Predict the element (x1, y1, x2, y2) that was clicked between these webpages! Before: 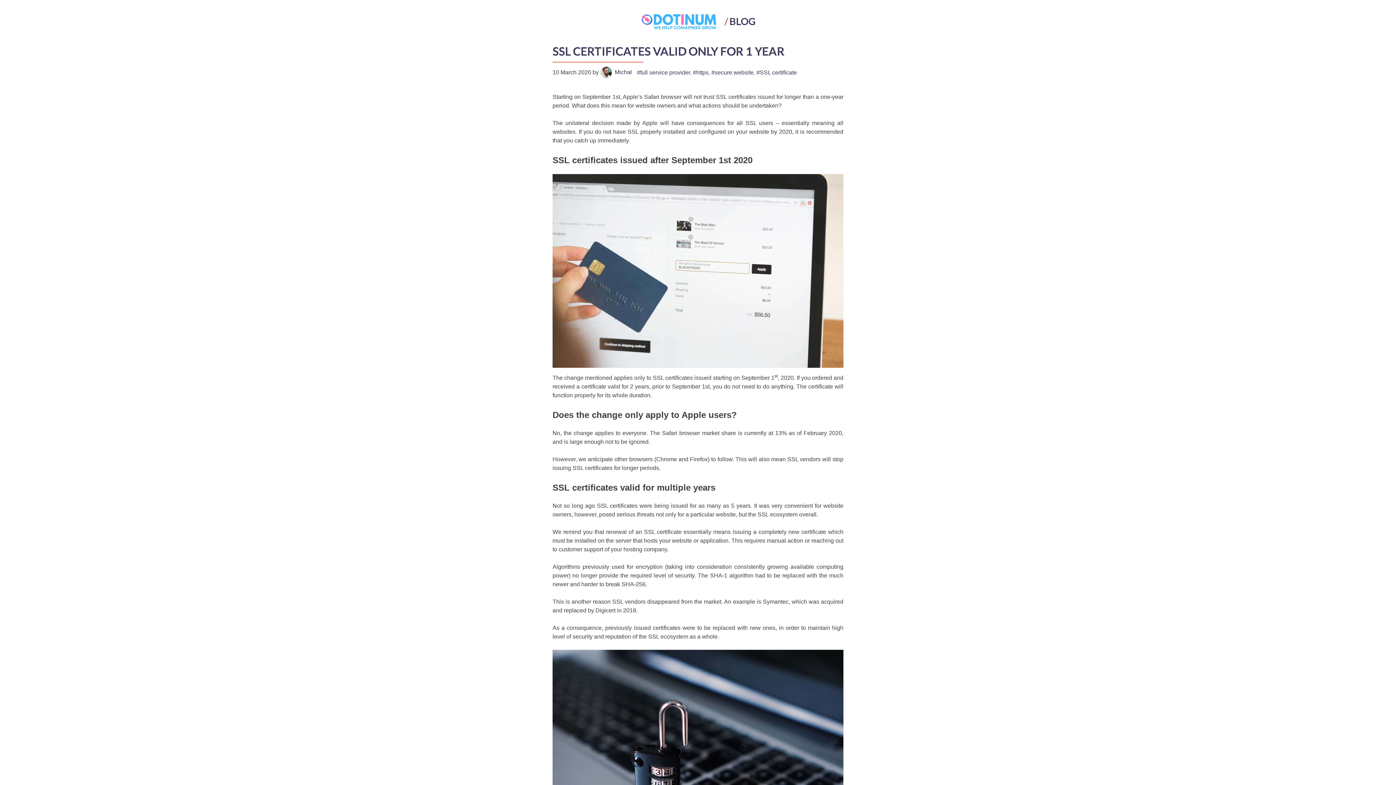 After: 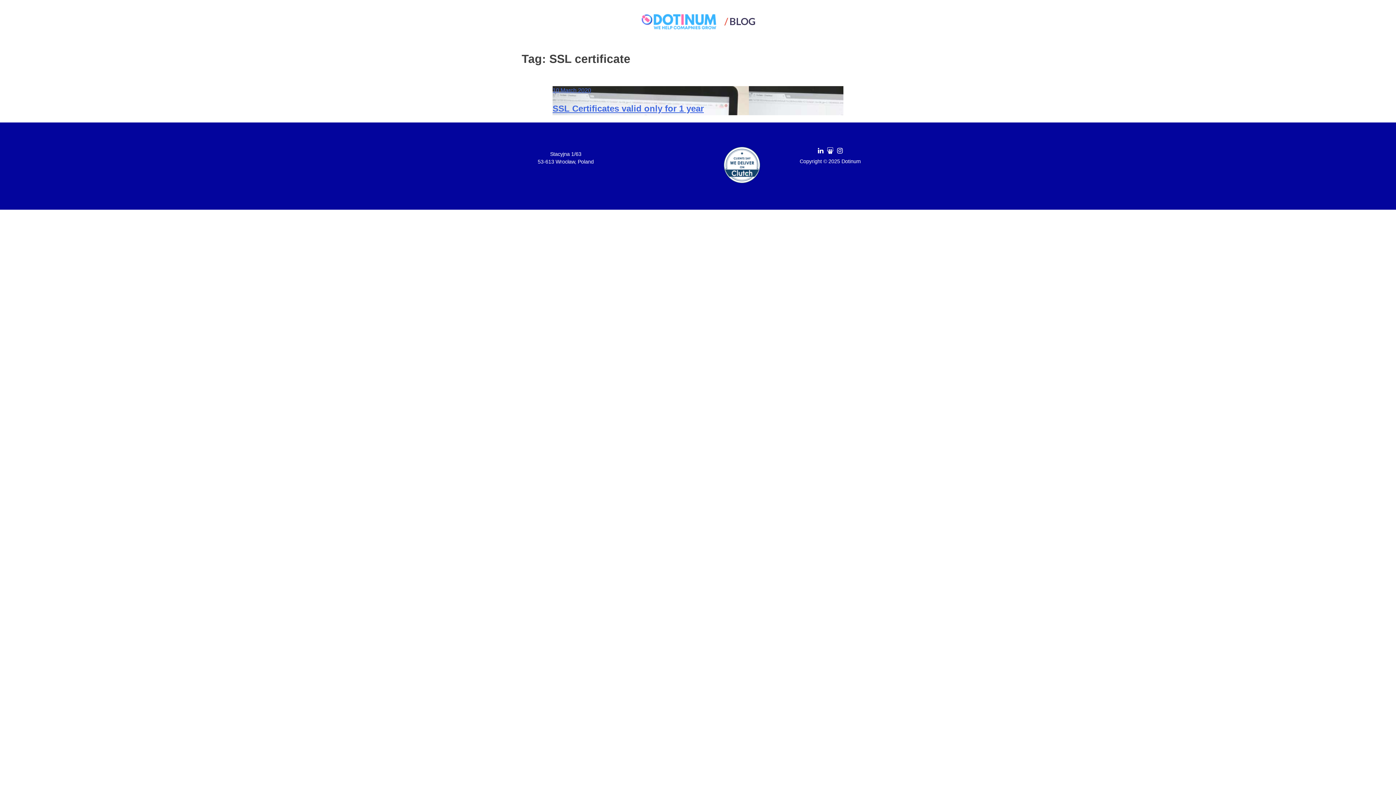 Action: bbox: (756, 69, 797, 75) label: SSL certificate